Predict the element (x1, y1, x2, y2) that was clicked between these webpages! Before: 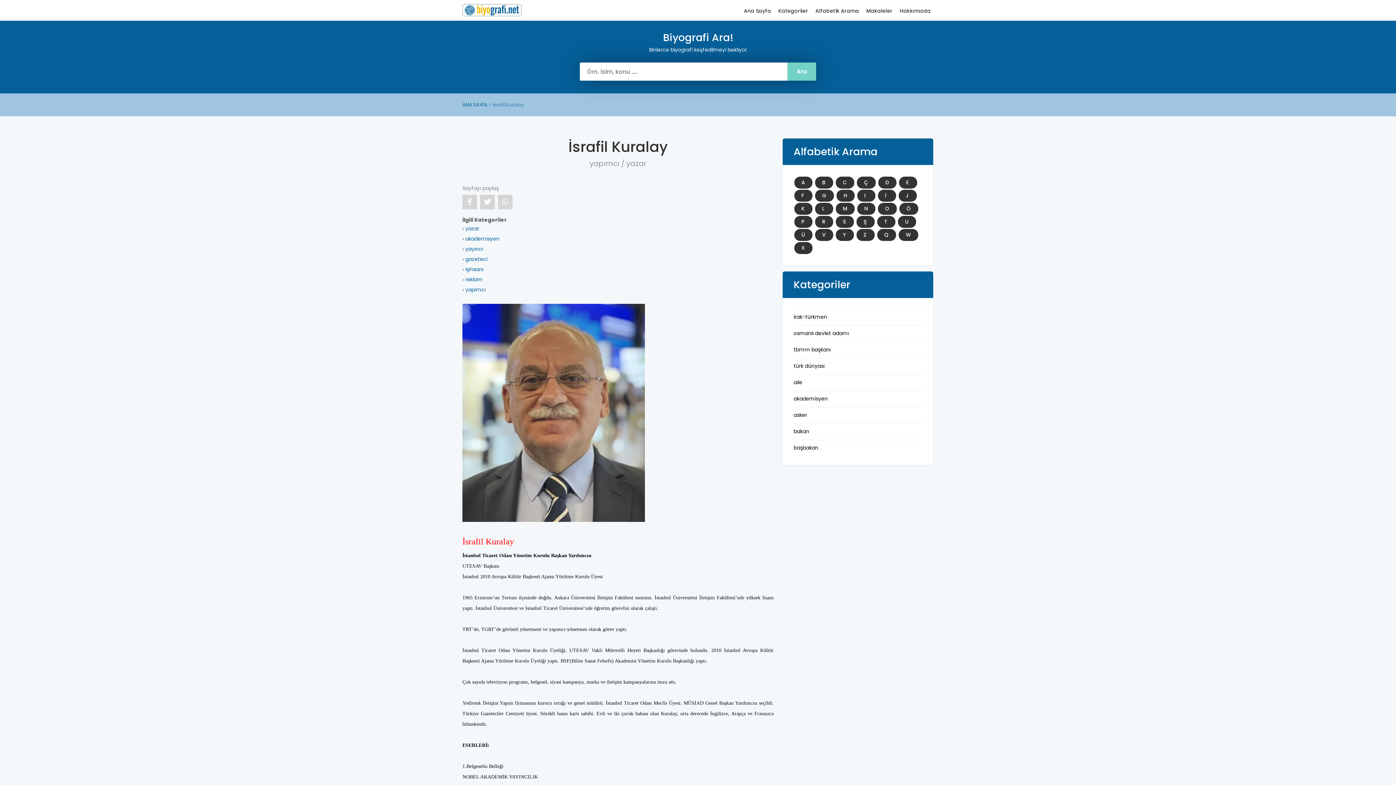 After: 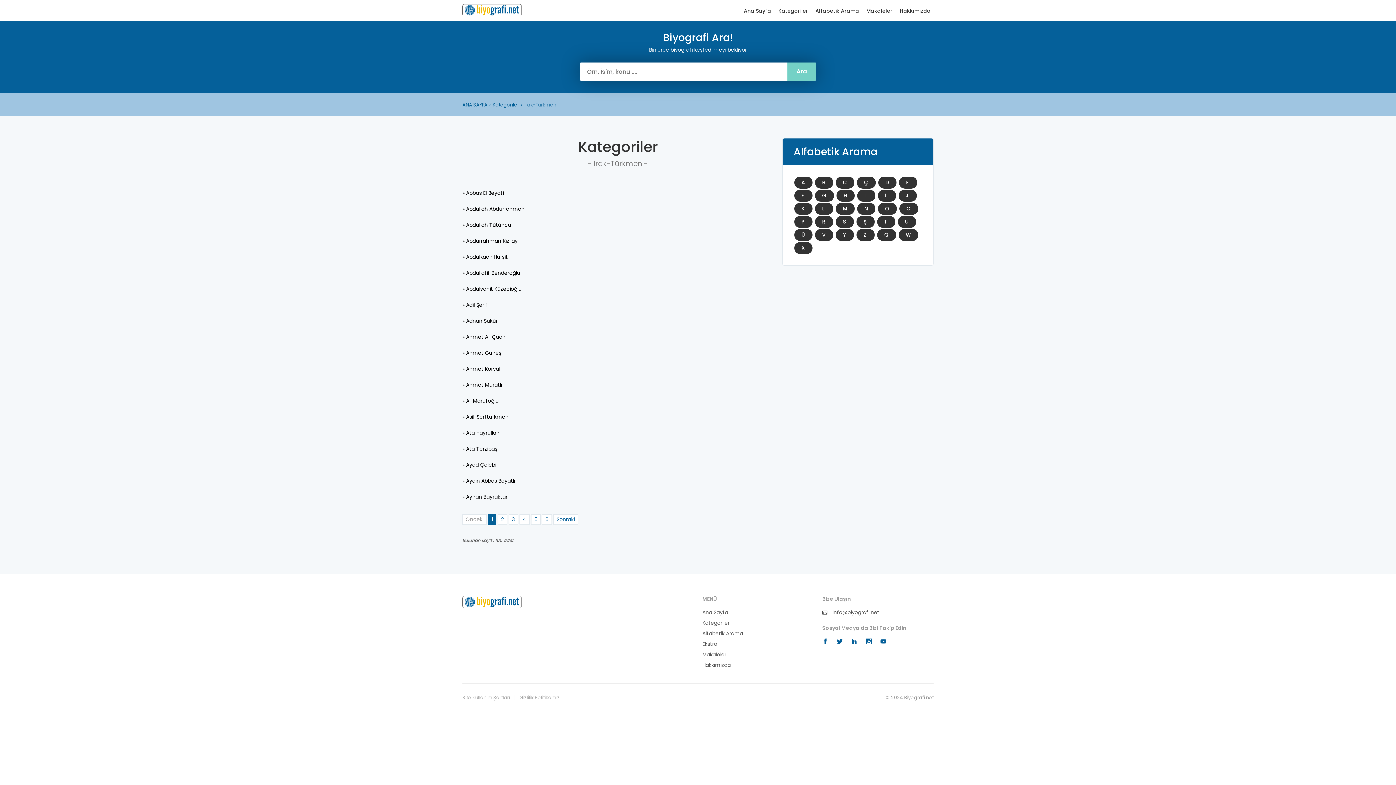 Action: label: irak-türkmen bbox: (793, 313, 827, 320)